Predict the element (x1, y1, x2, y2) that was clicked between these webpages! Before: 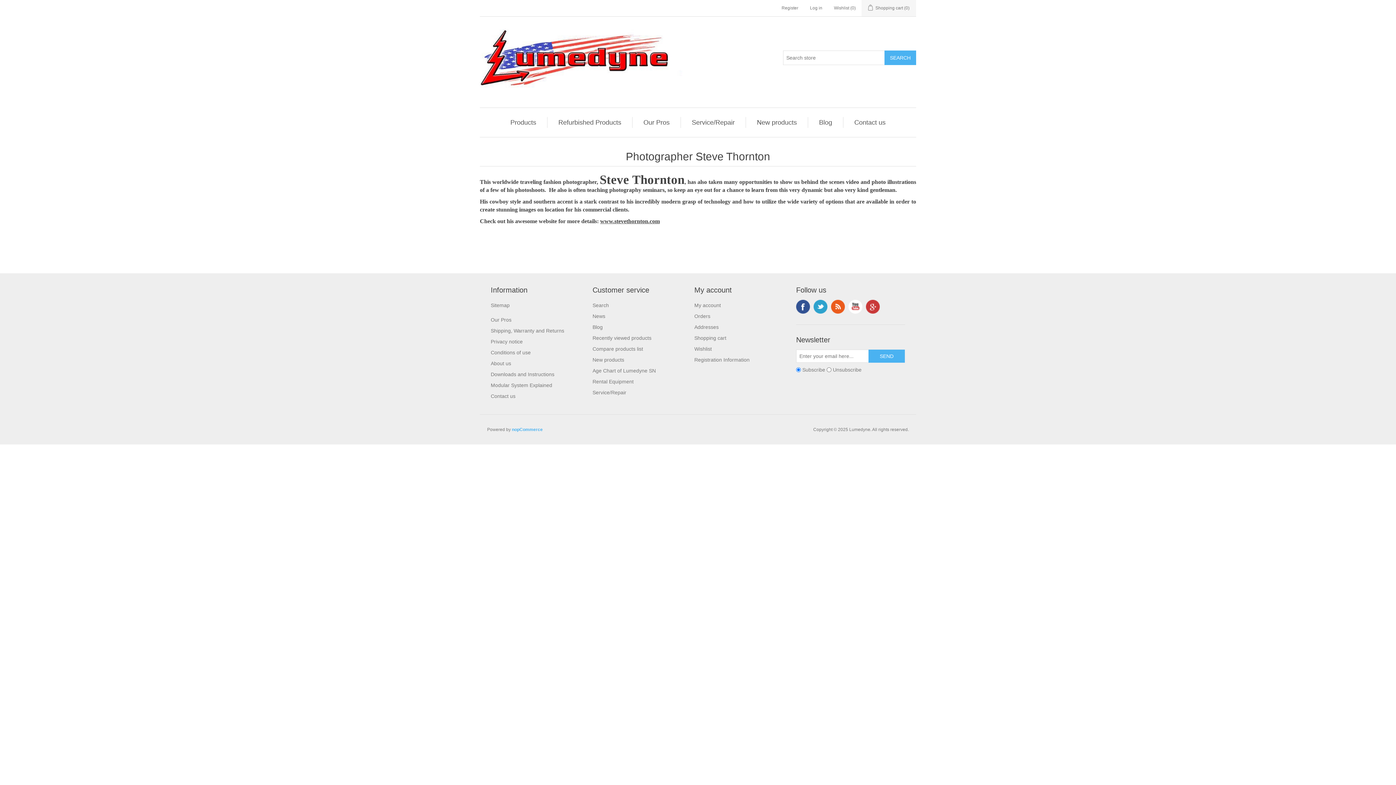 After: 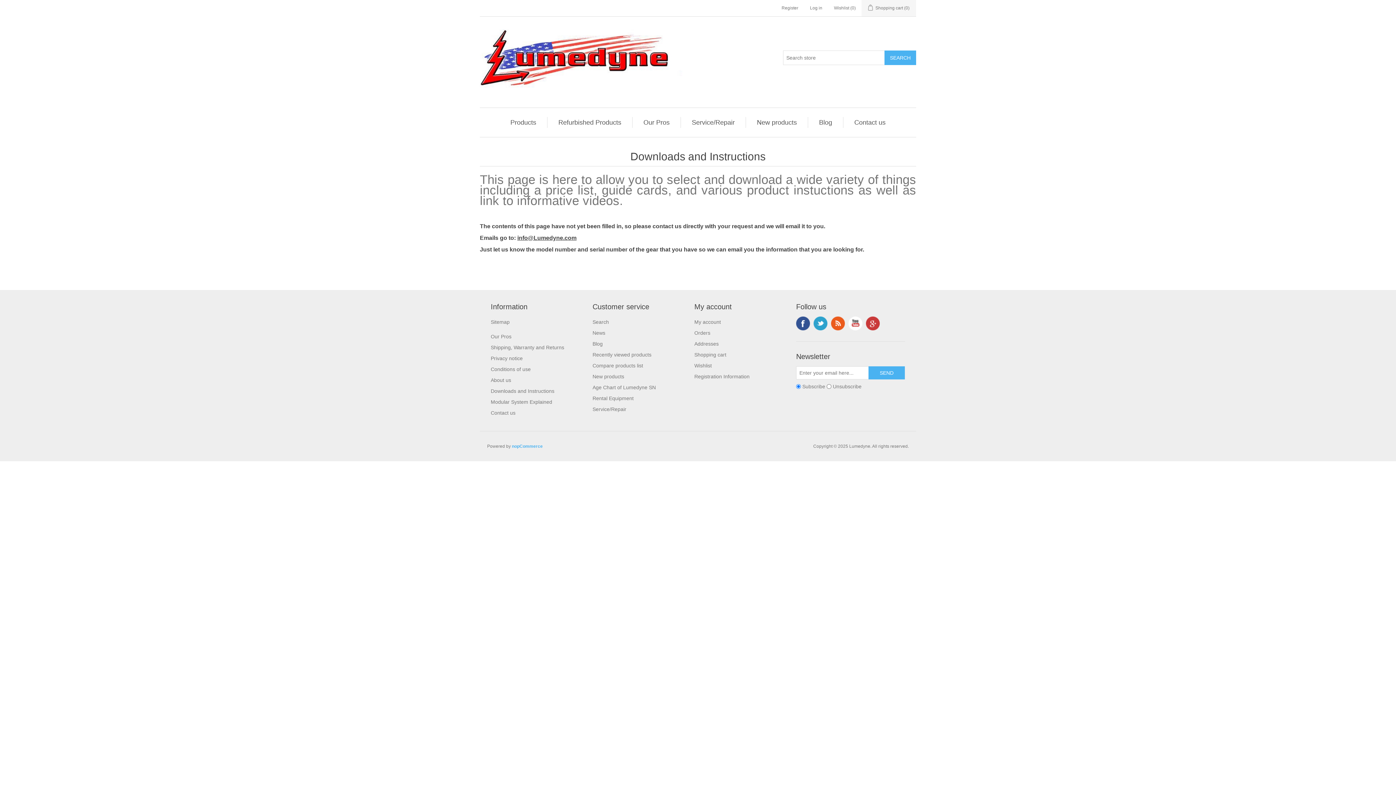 Action: label: Downloads and Instructions bbox: (490, 371, 554, 377)